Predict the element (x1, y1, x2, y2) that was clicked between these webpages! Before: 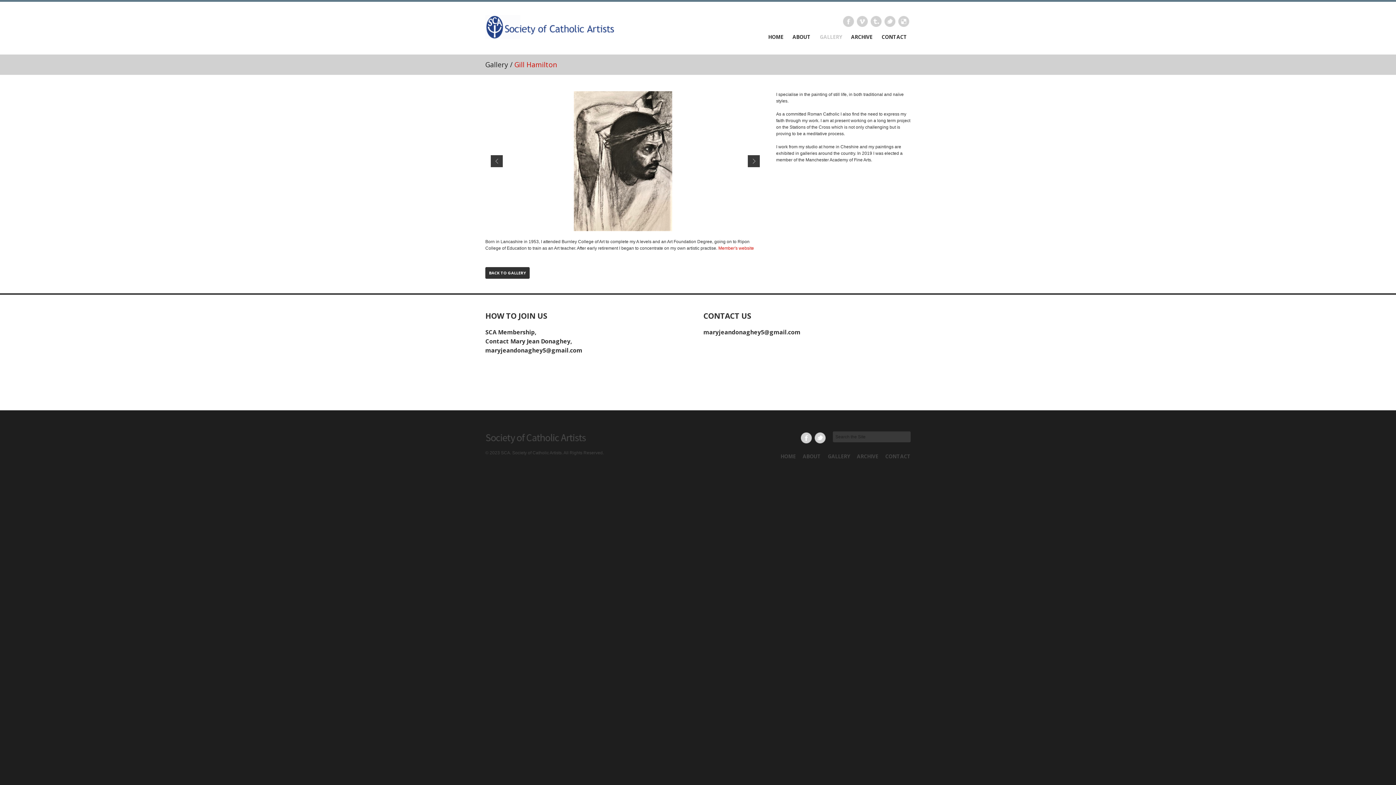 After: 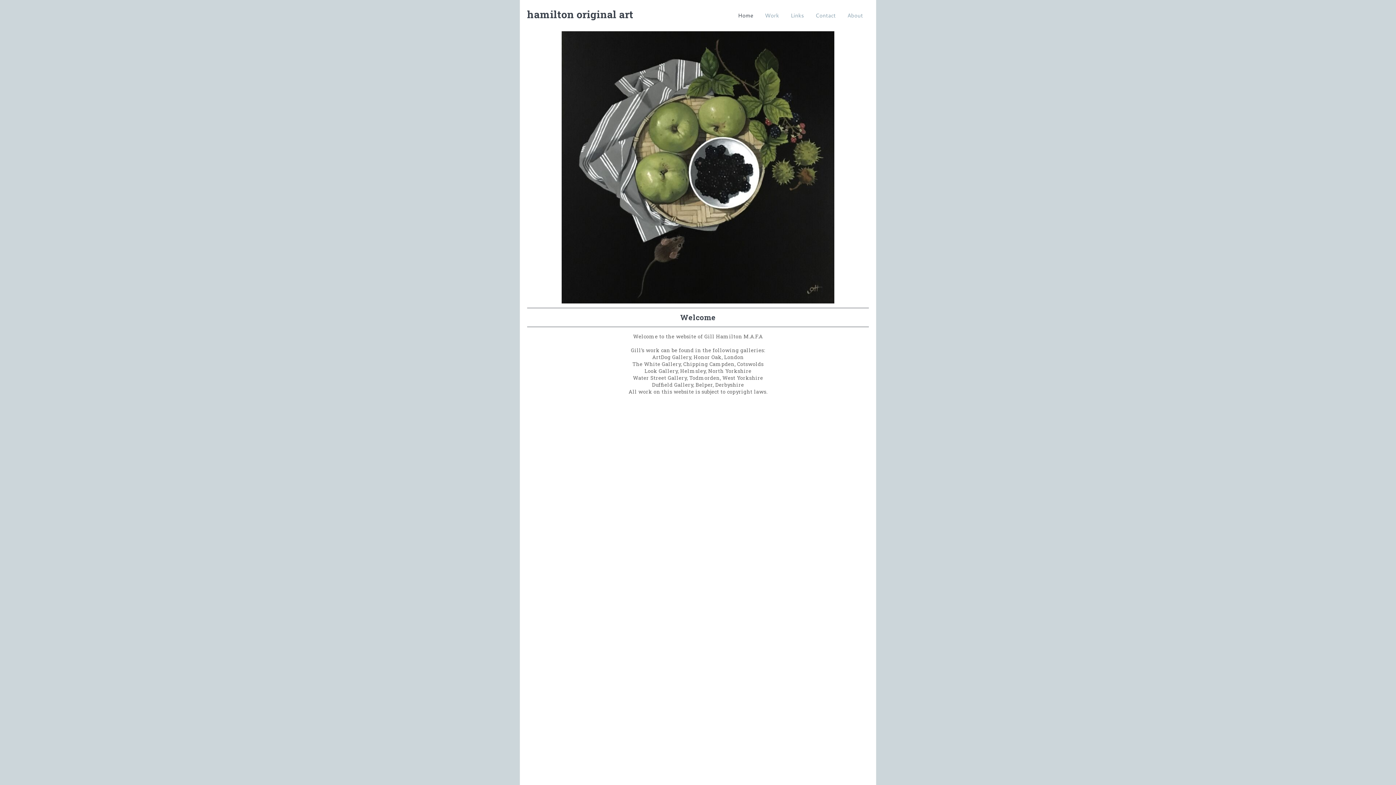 Action: label: Member's website bbox: (718, 245, 754, 250)